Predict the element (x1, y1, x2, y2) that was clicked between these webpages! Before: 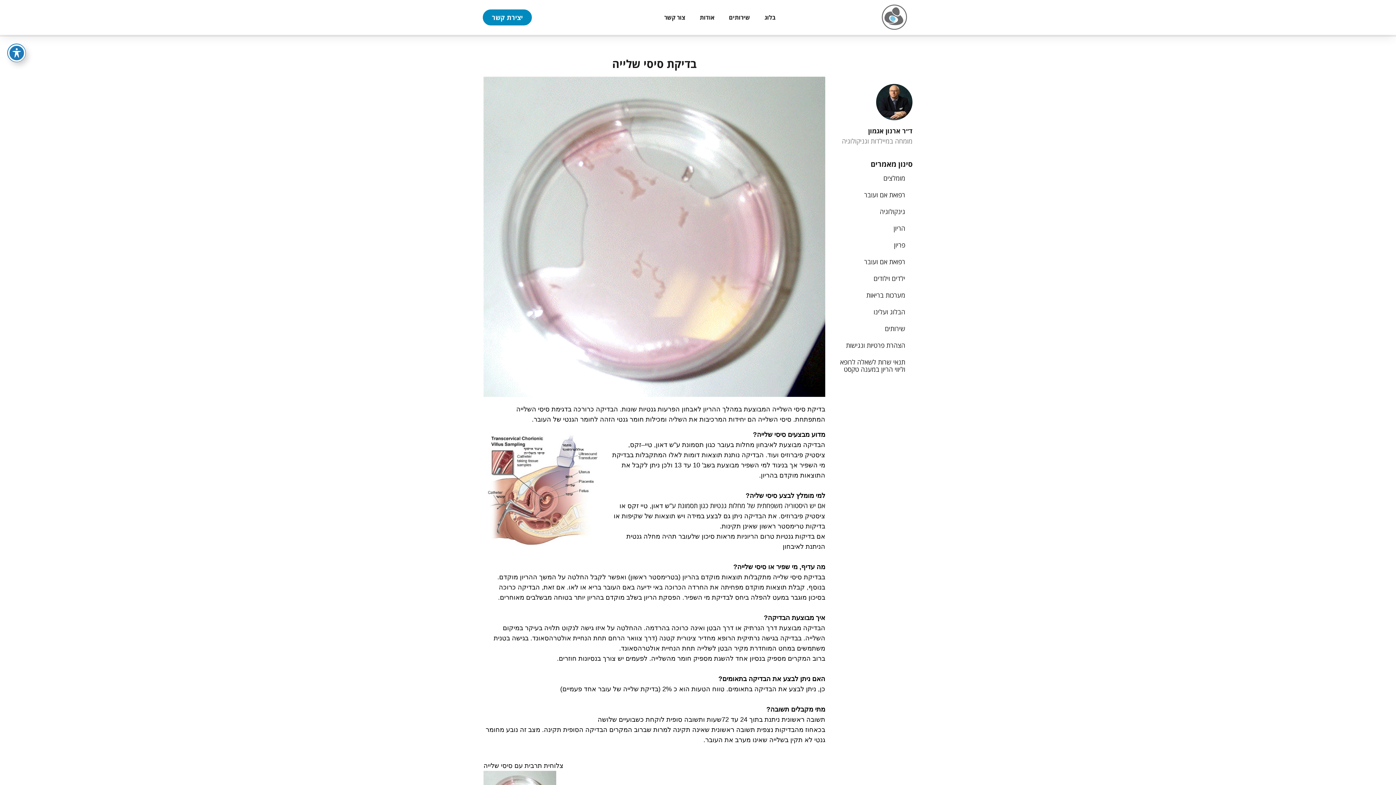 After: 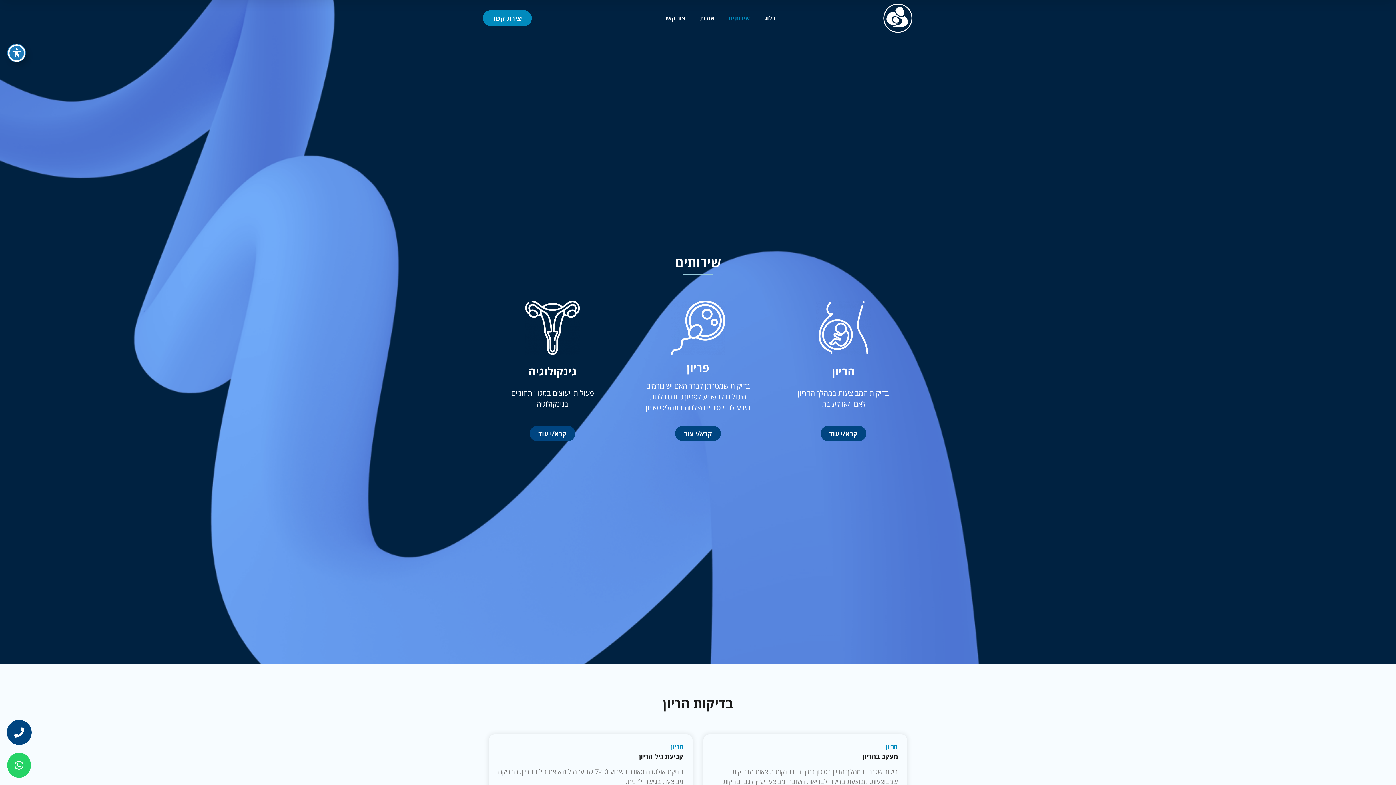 Action: bbox: (829, 320, 912, 337) label: שירותים